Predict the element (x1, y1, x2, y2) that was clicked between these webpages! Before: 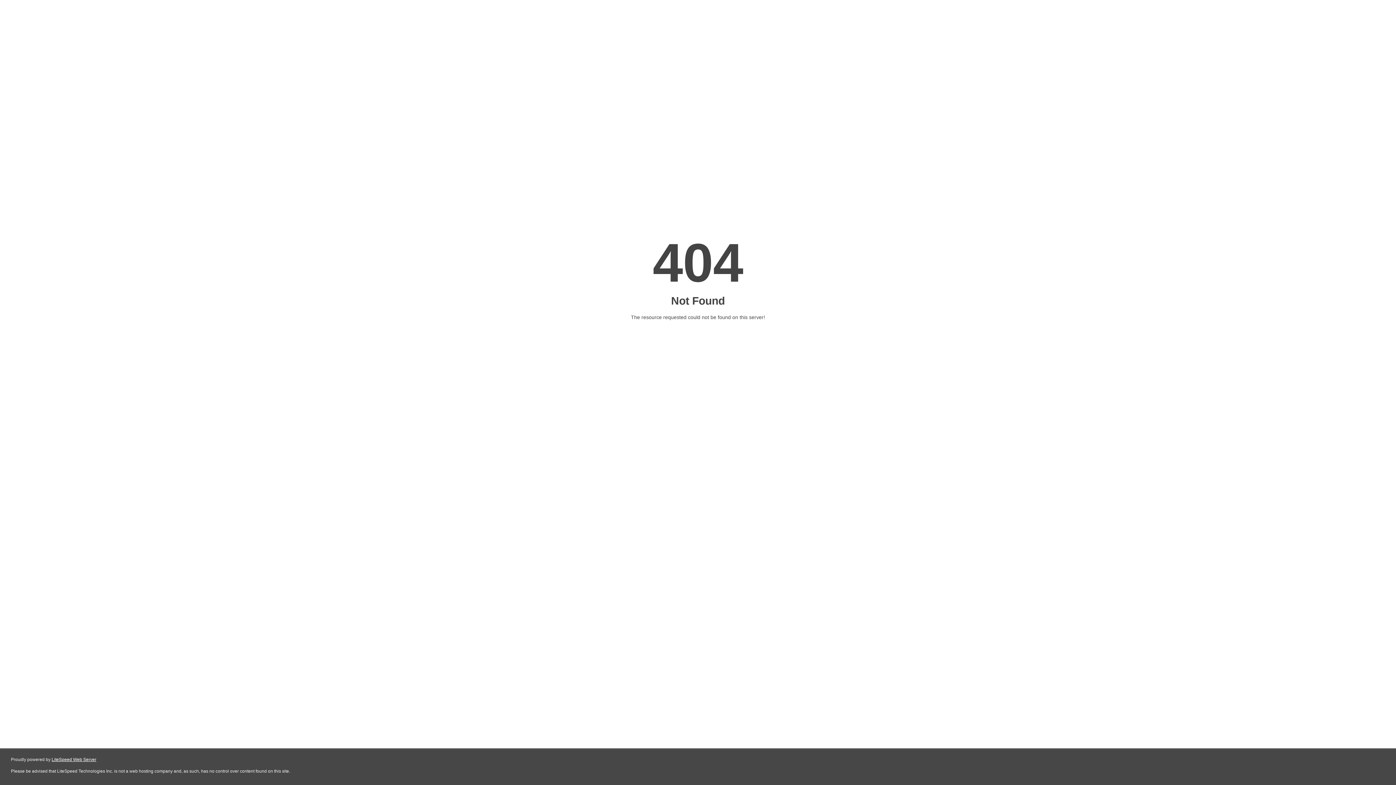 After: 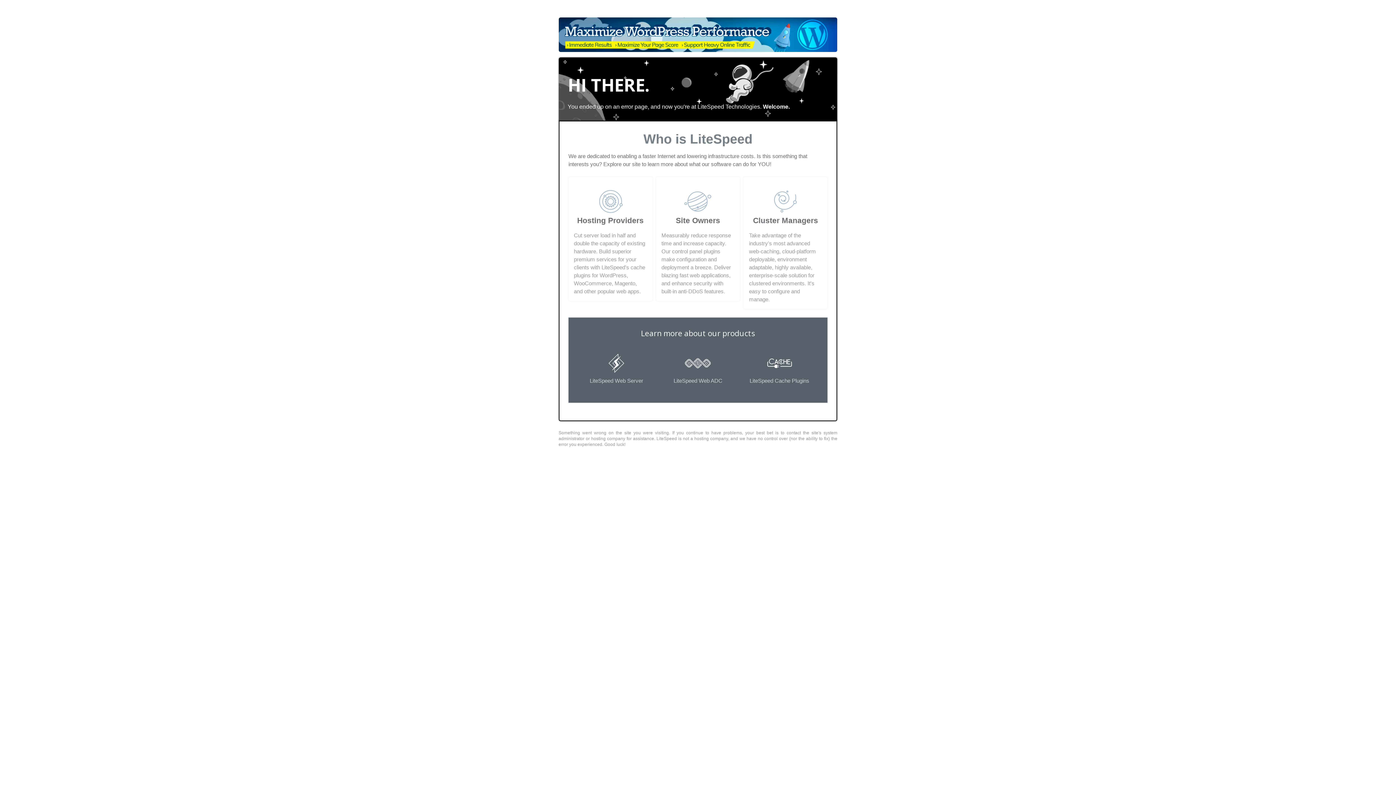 Action: label: LiteSpeed Web Server bbox: (51, 757, 96, 762)